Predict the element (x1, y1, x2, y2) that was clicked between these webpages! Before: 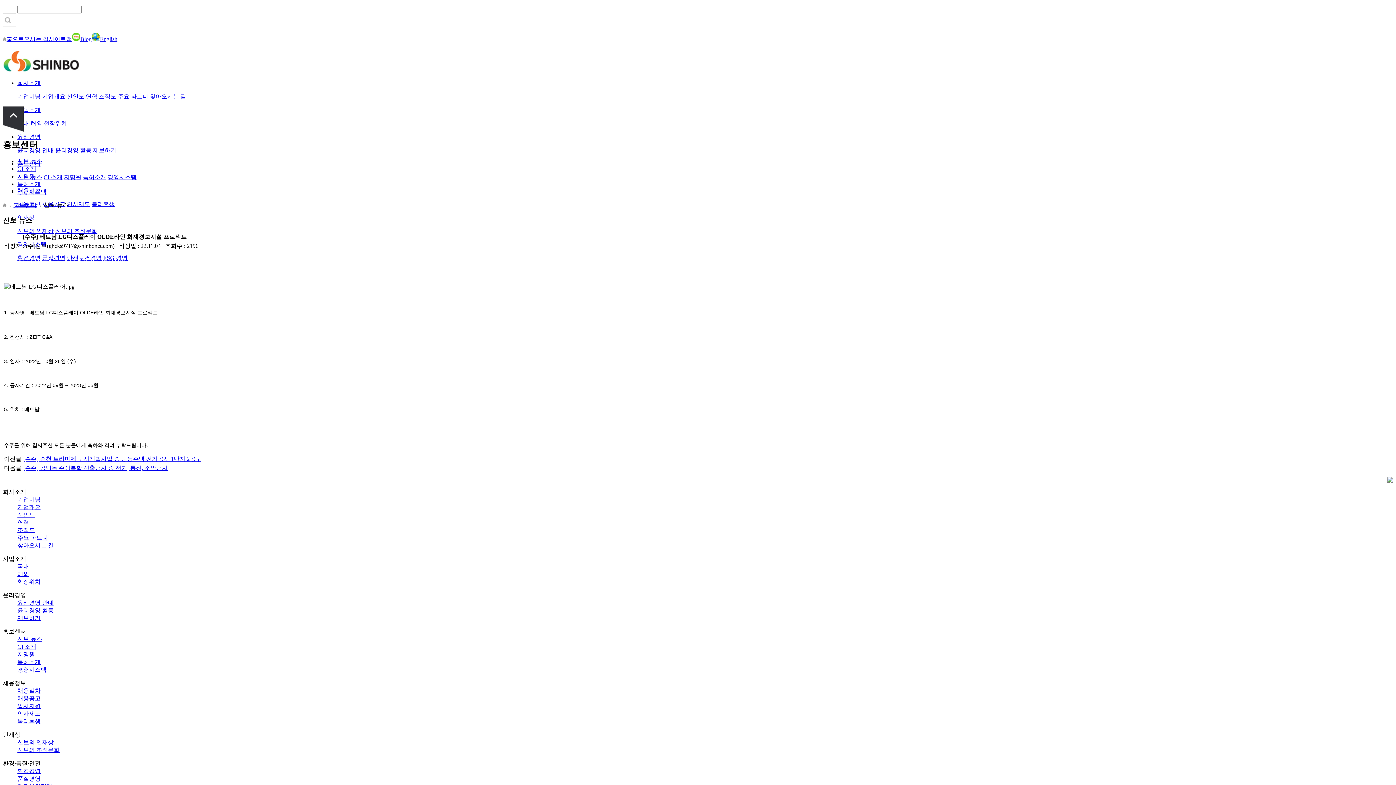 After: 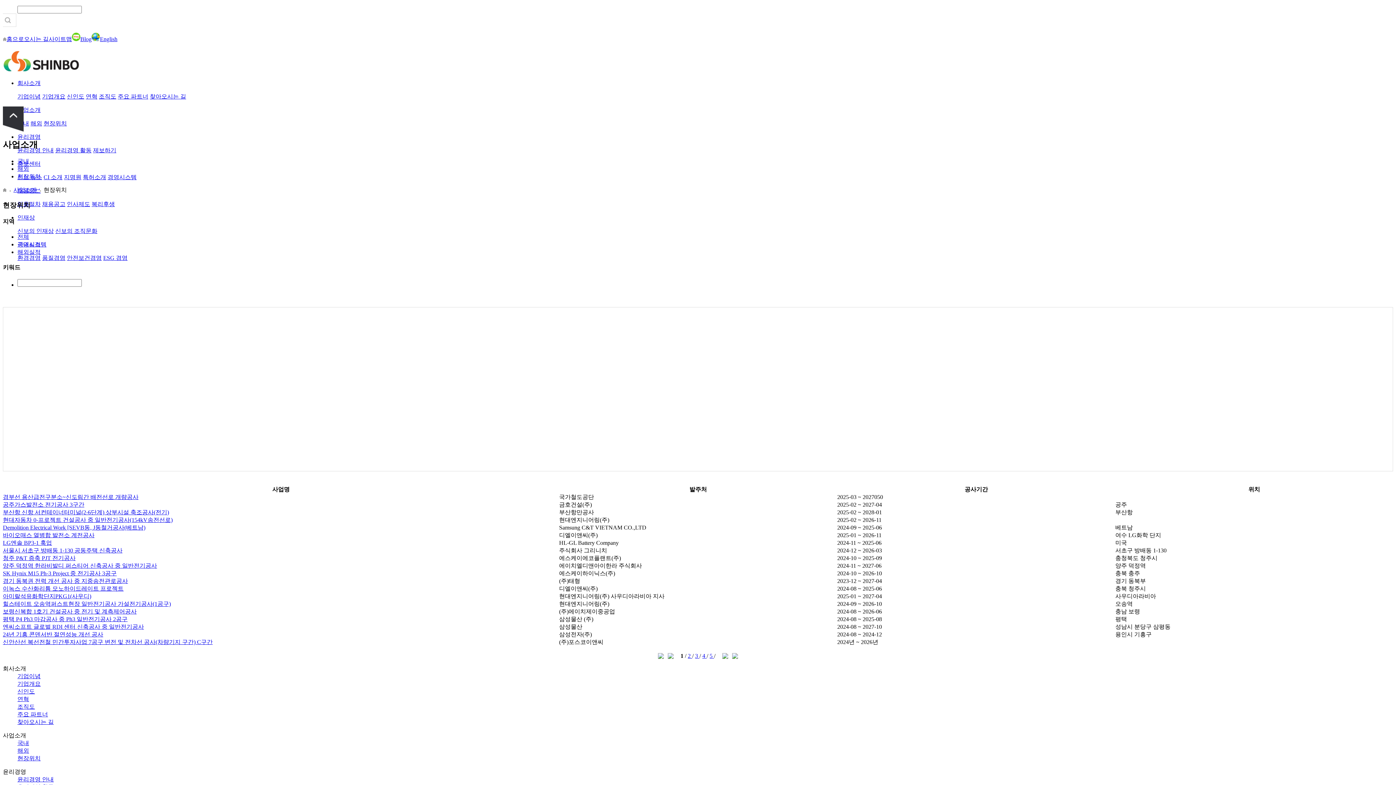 Action: bbox: (43, 120, 66, 126) label: 현장위치